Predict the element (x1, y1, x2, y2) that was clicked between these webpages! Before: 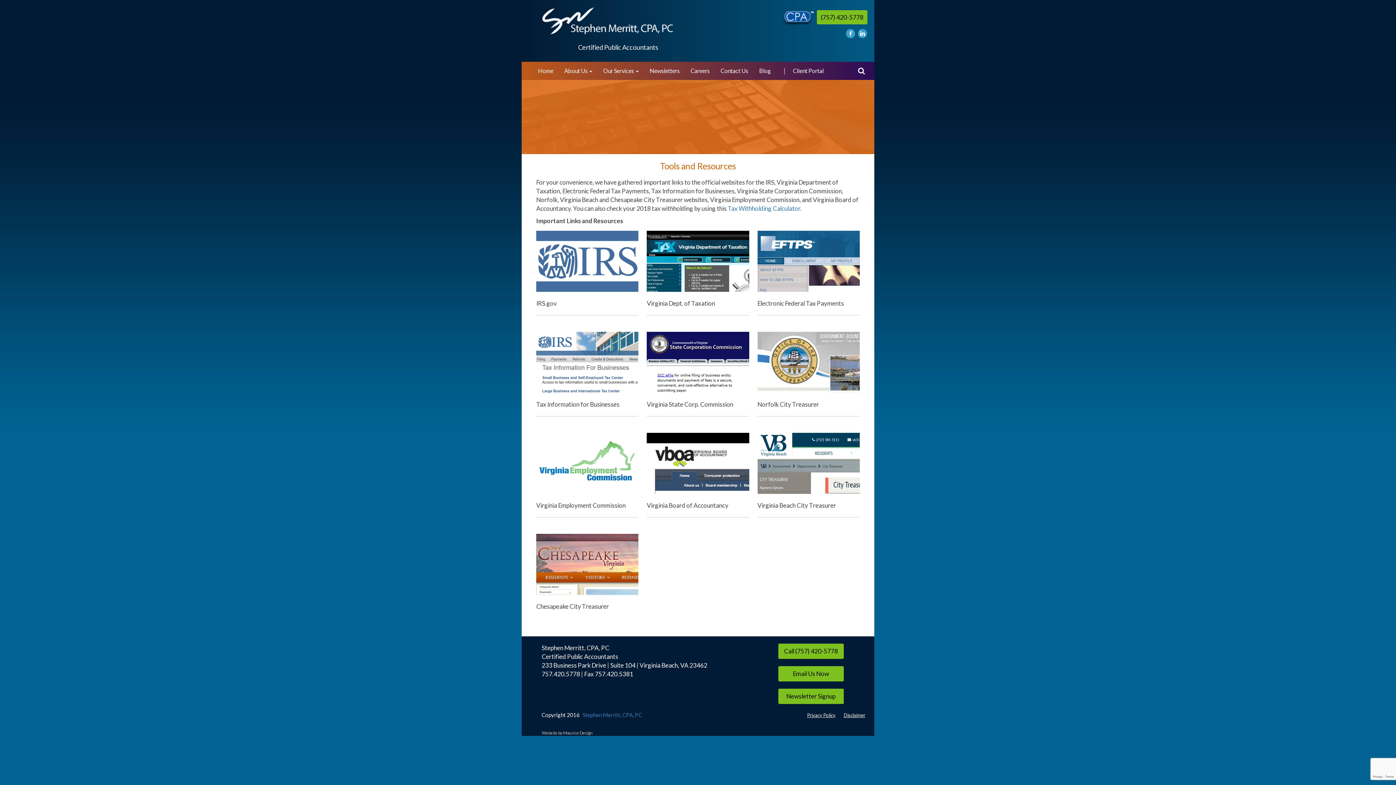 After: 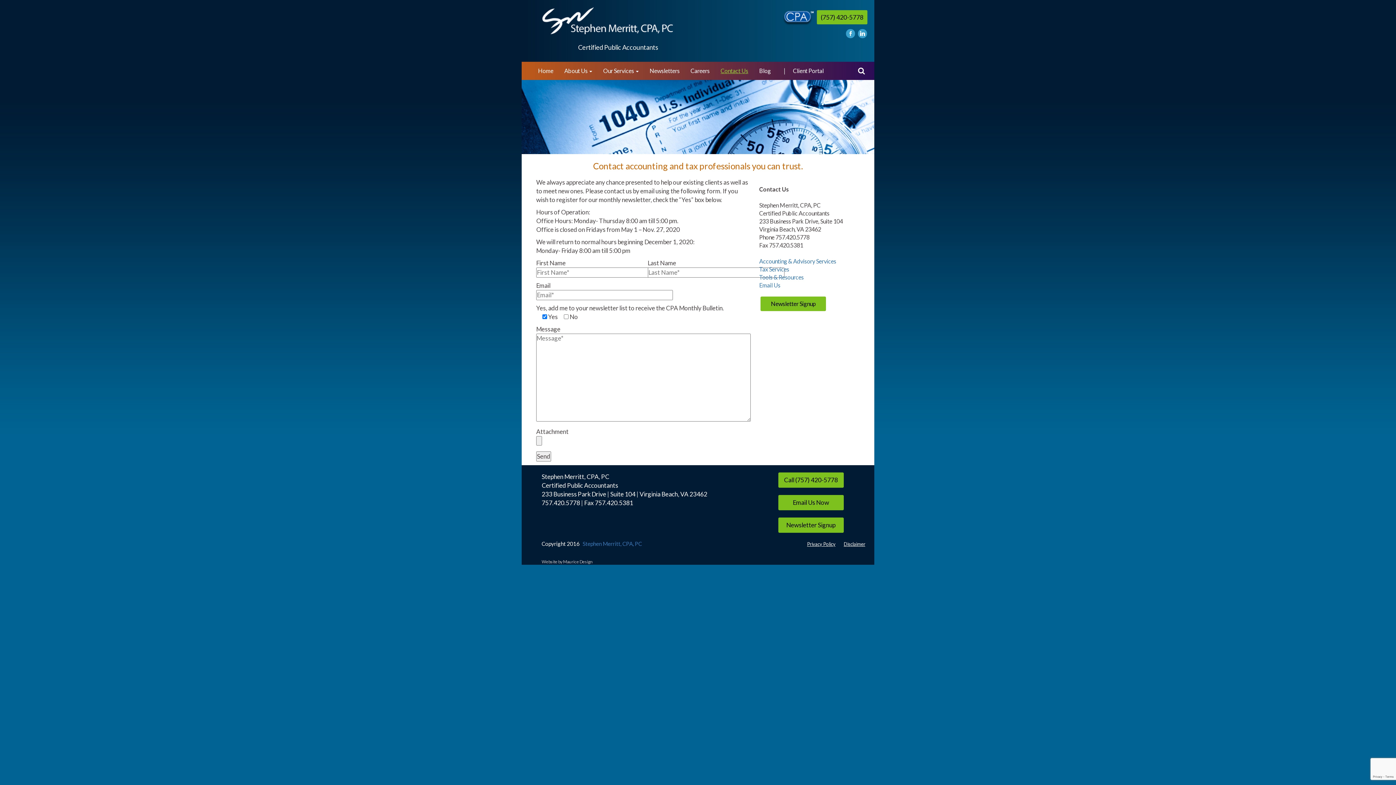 Action: label: Email Us Now bbox: (793, 670, 829, 677)